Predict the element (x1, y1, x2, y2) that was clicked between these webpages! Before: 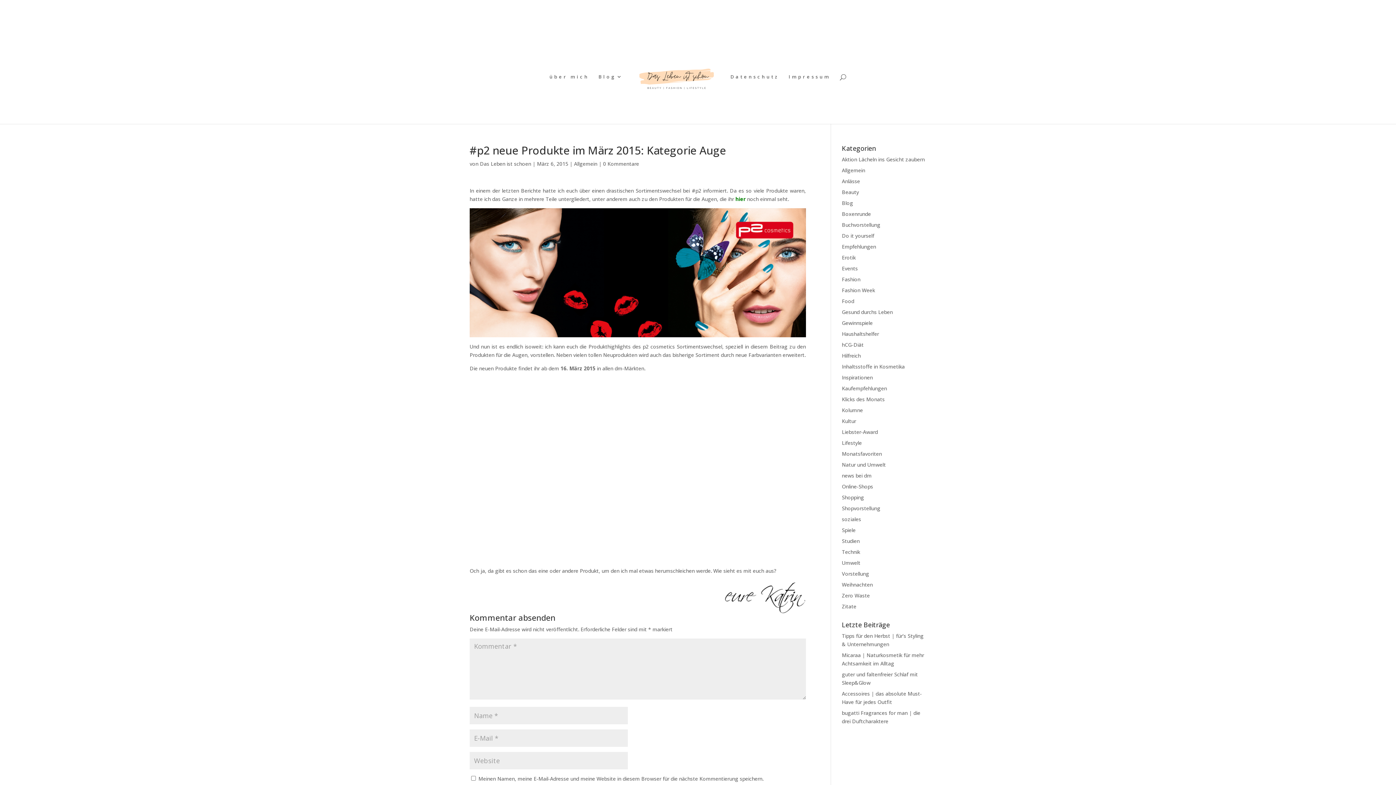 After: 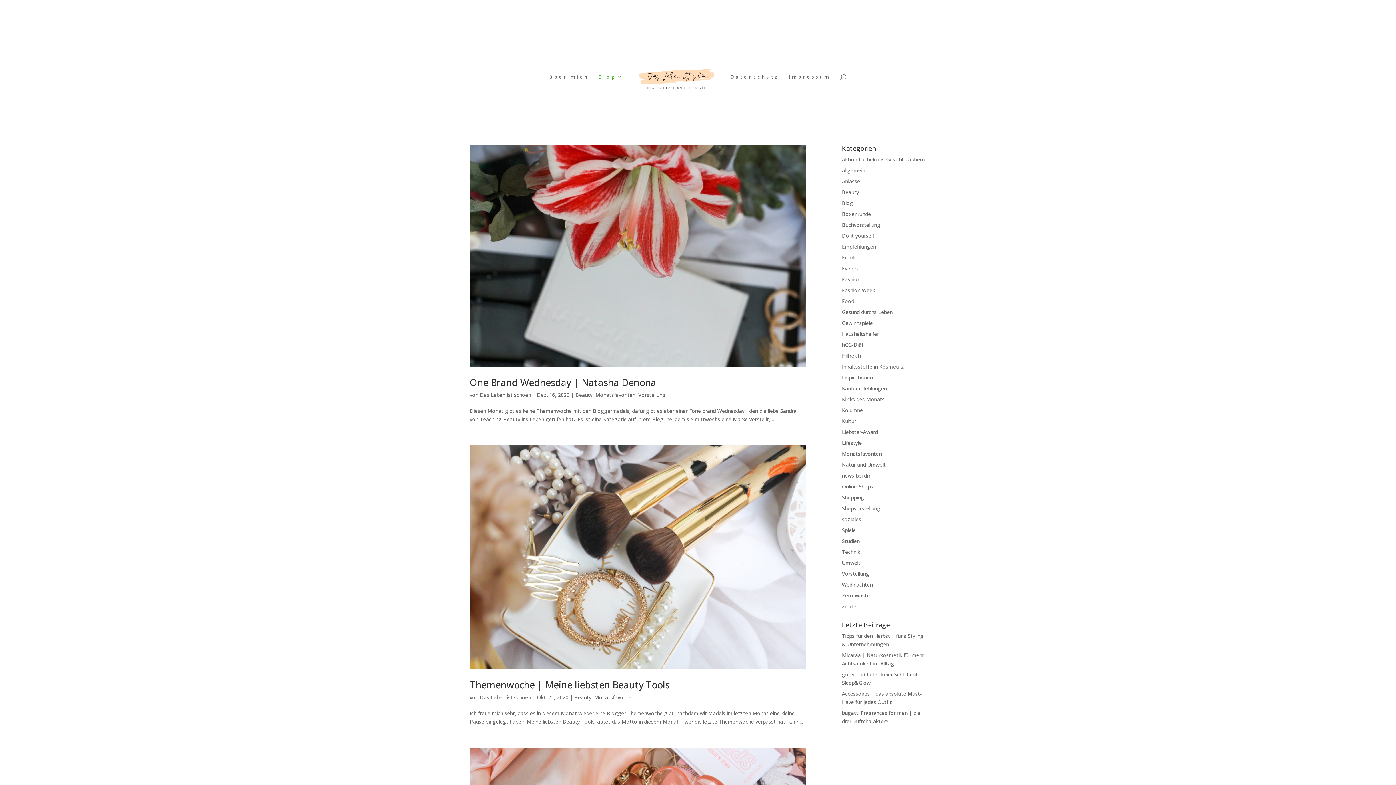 Action: bbox: (842, 450, 882, 457) label: Monatsfavoriten